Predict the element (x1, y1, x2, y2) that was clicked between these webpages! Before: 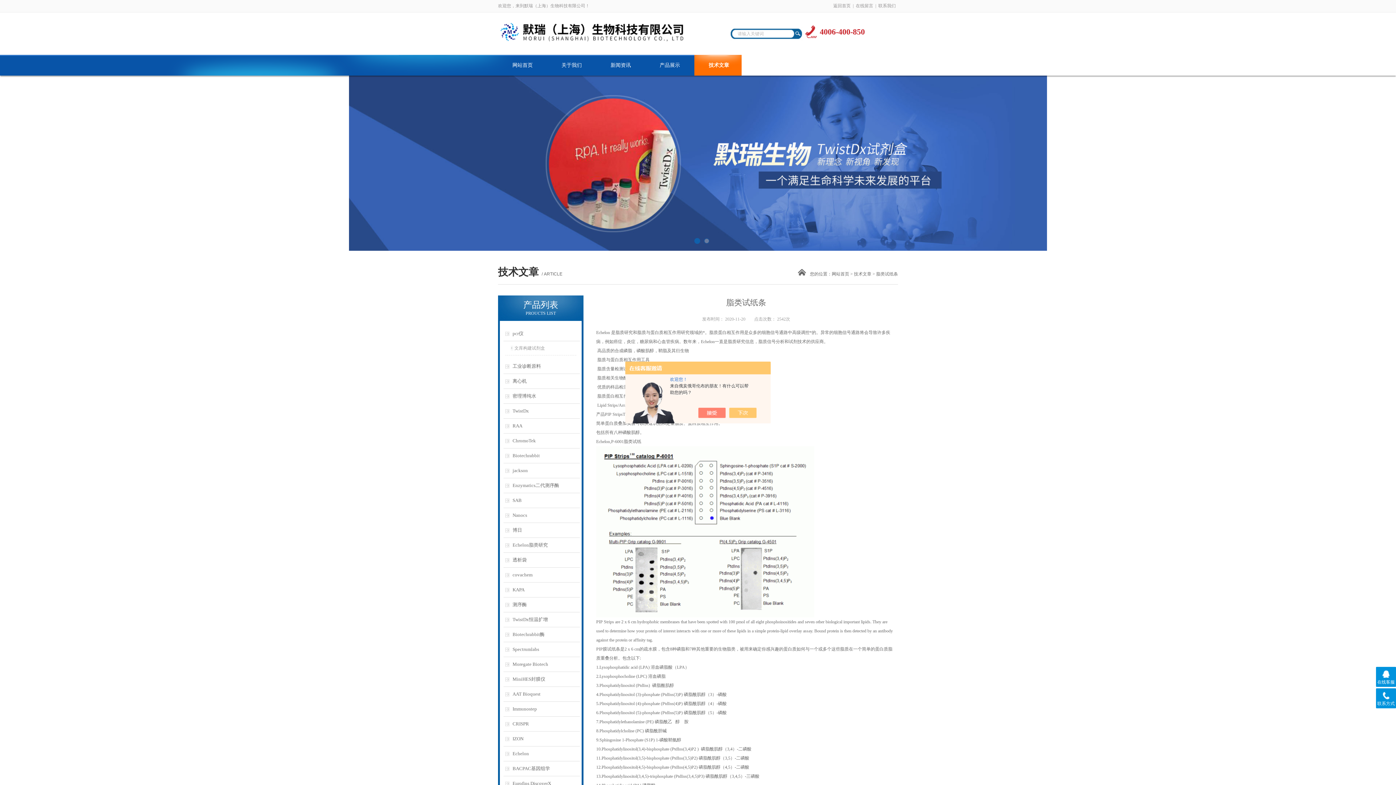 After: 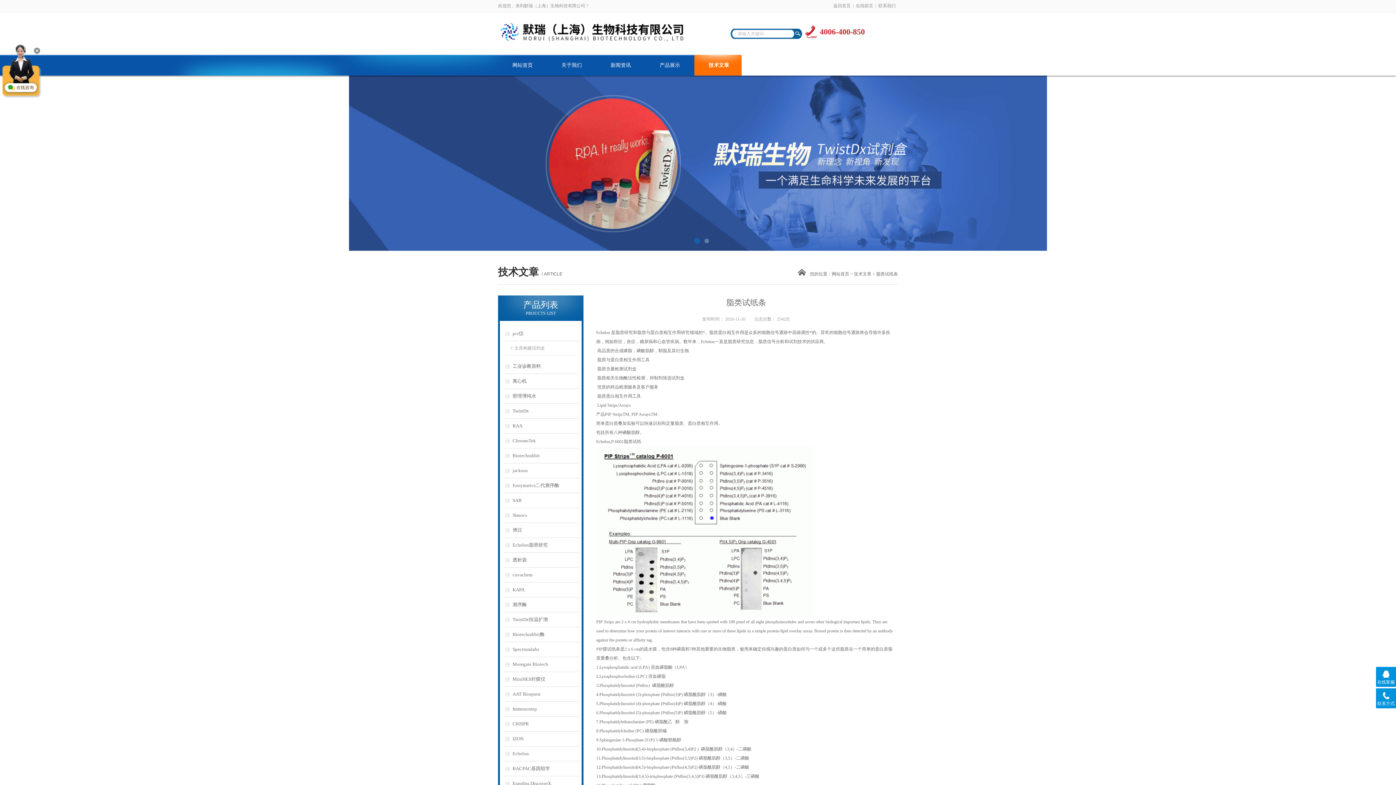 Action: bbox: (705, 408, 733, 418)